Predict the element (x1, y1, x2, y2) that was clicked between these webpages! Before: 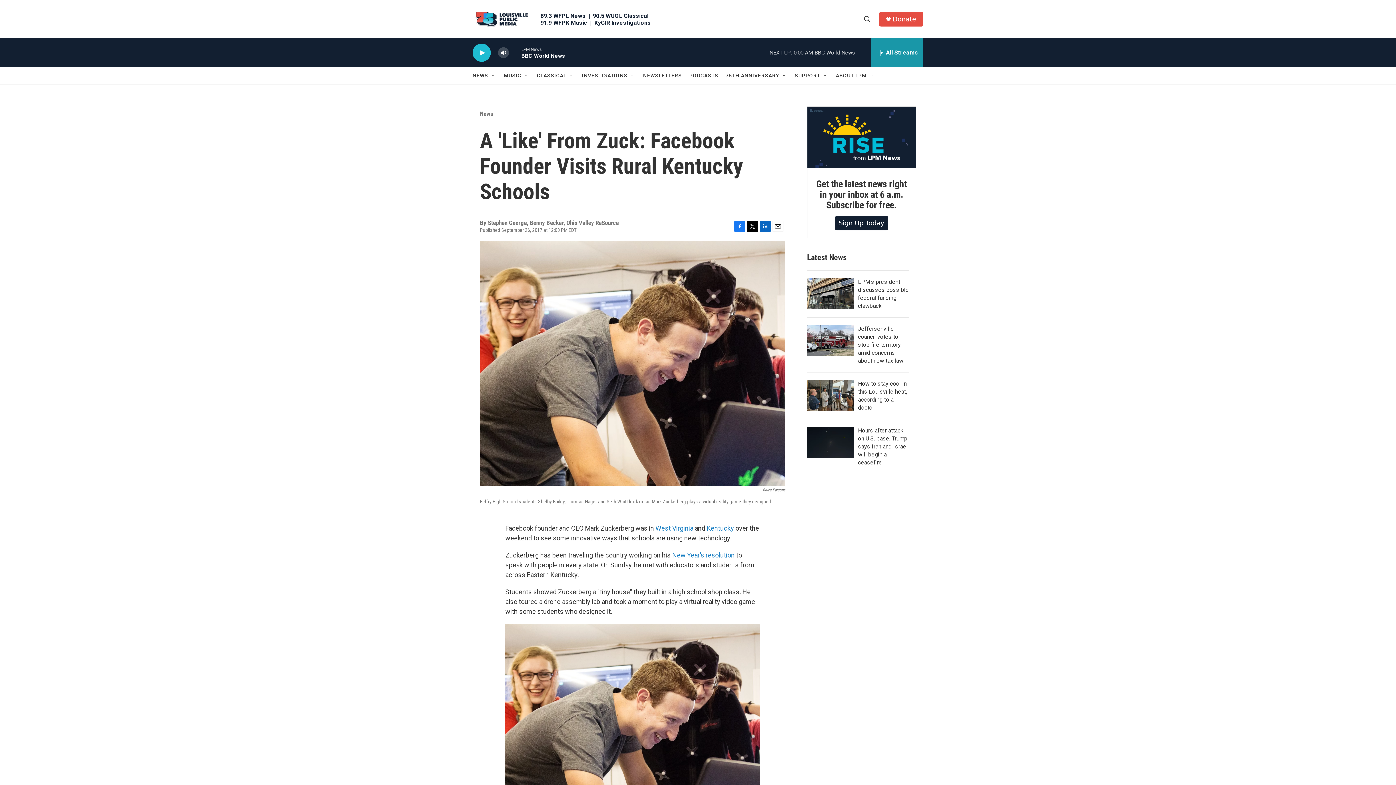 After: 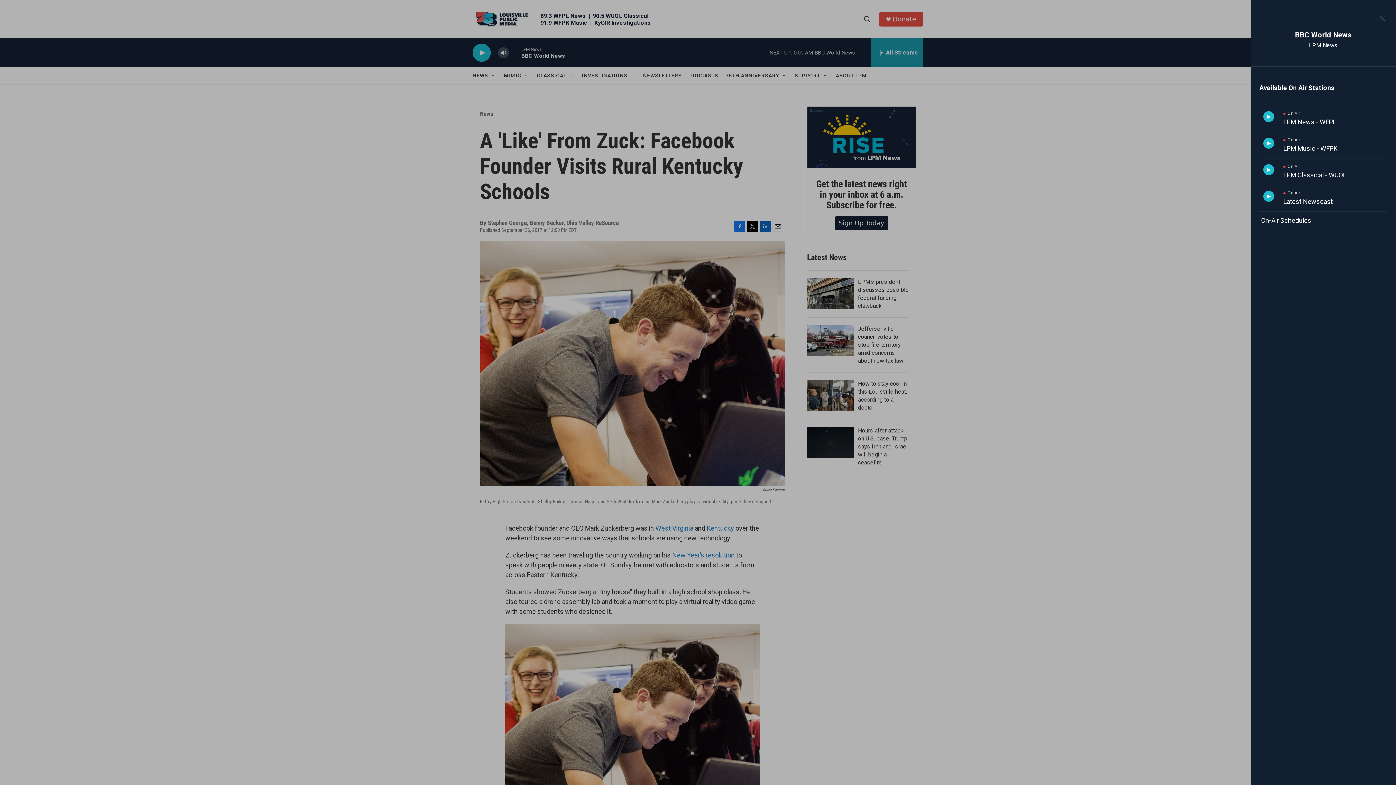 Action: bbox: (871, 38, 923, 67) label: all streams